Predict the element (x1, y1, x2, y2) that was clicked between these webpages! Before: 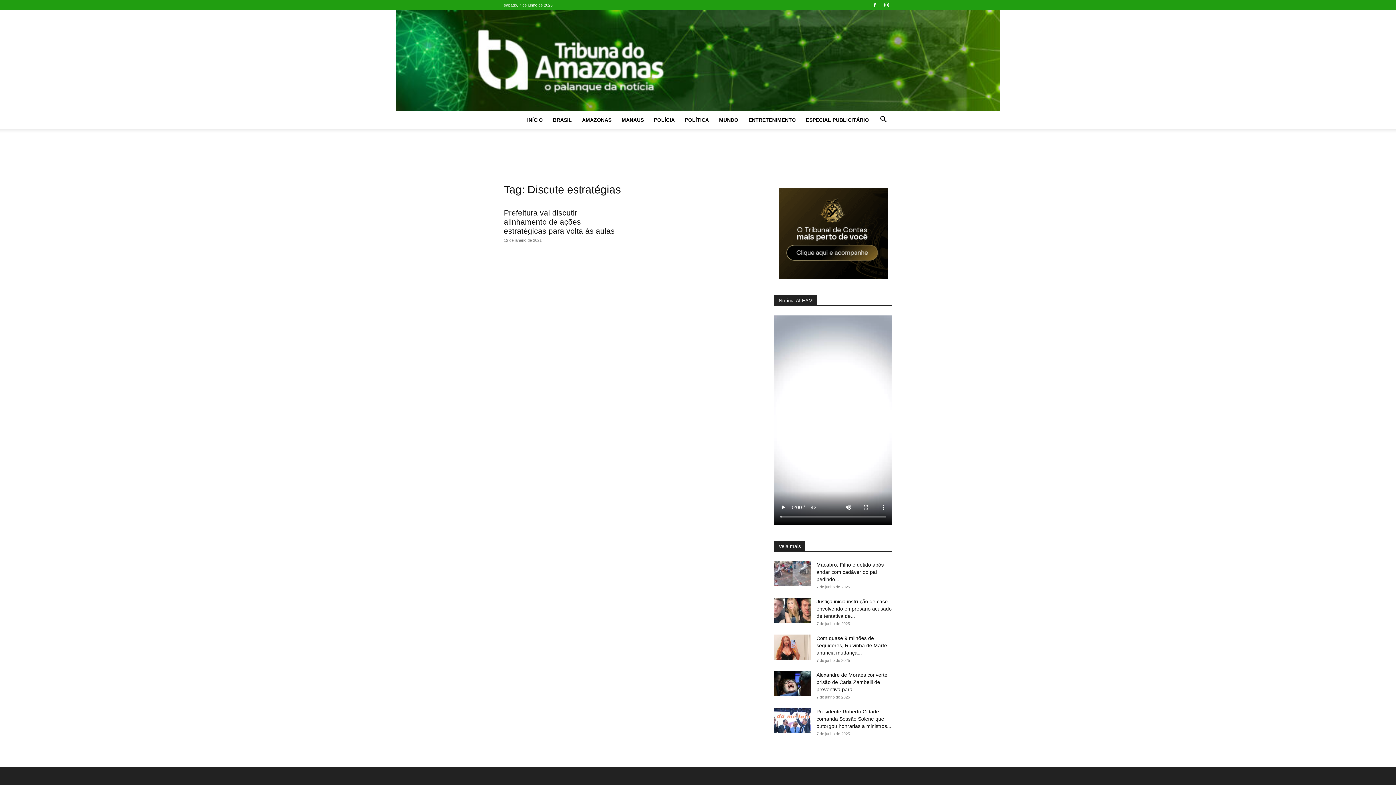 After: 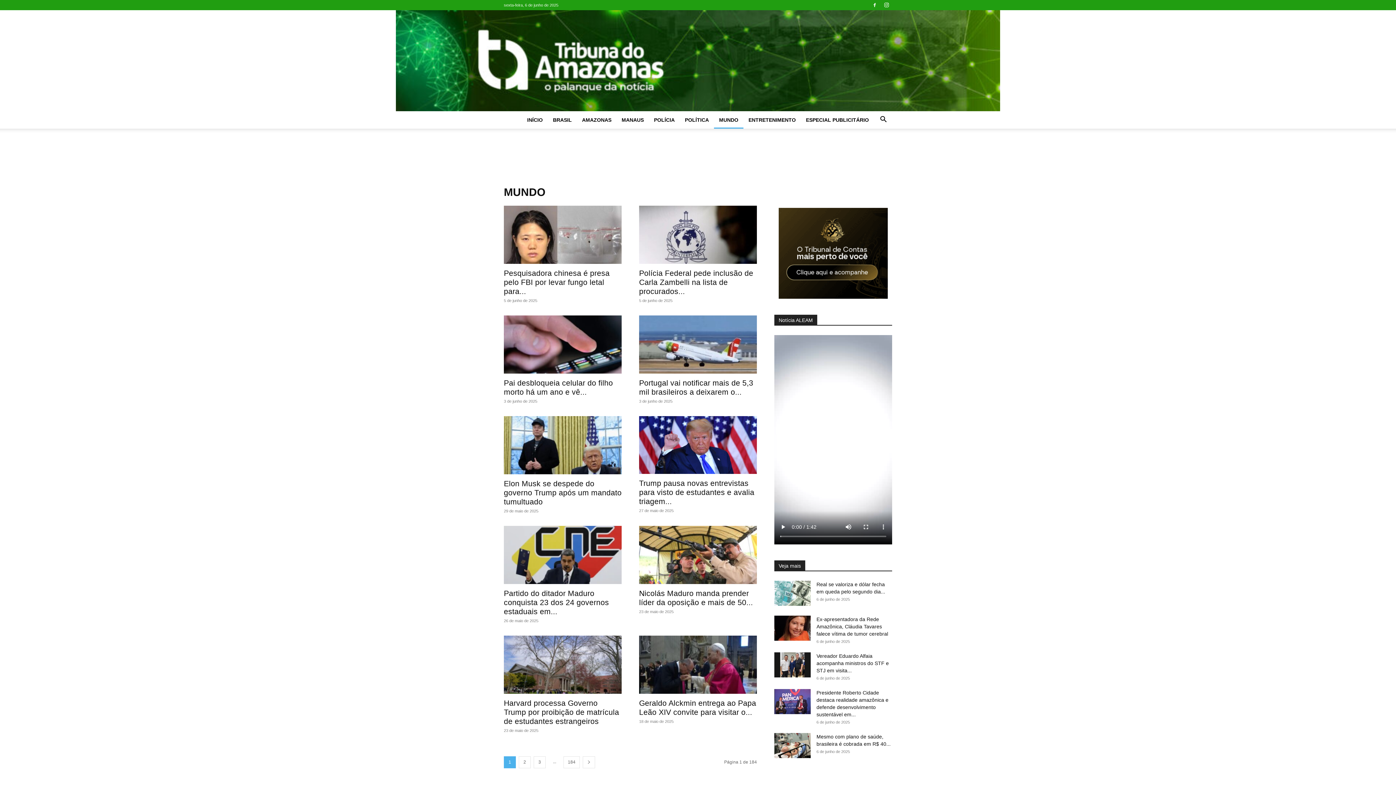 Action: label: MUNDO bbox: (714, 111, 743, 128)